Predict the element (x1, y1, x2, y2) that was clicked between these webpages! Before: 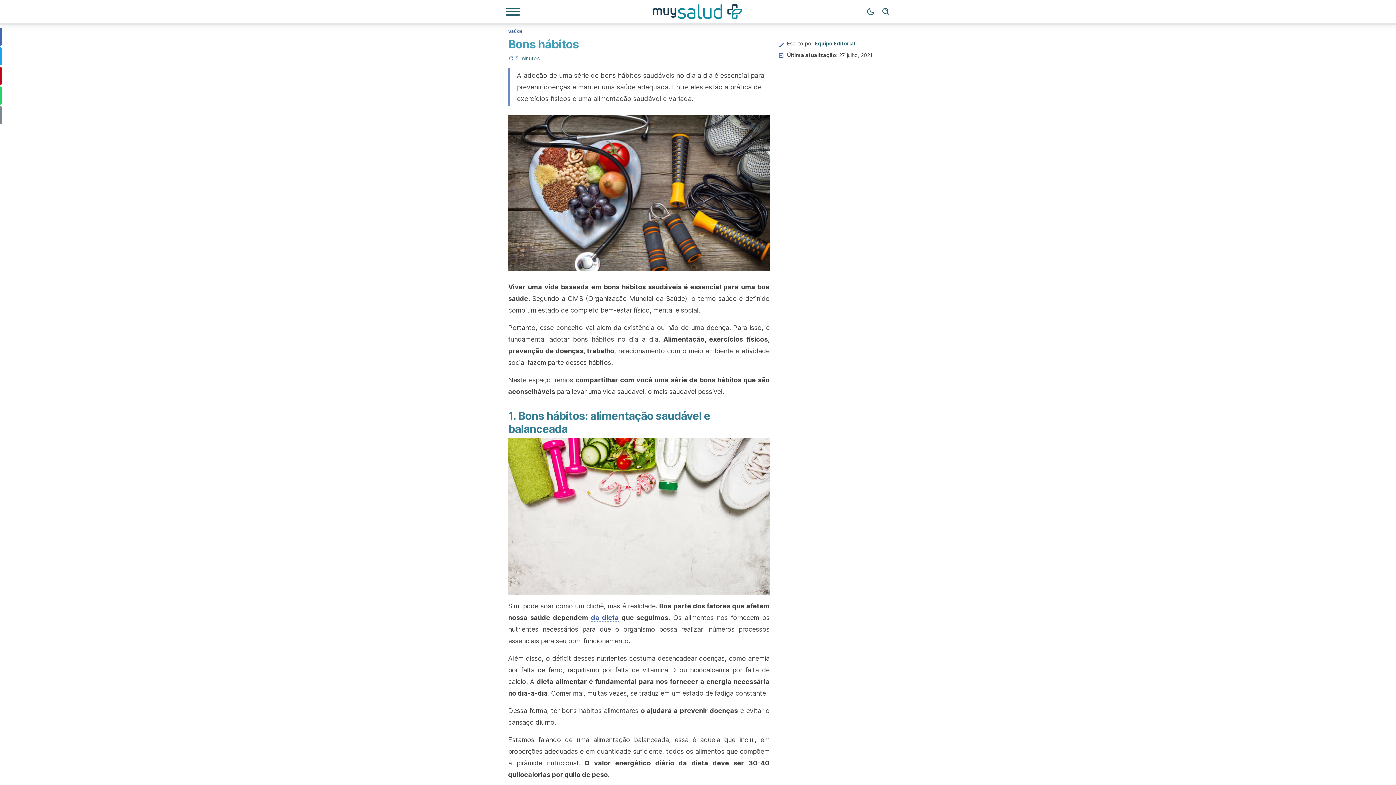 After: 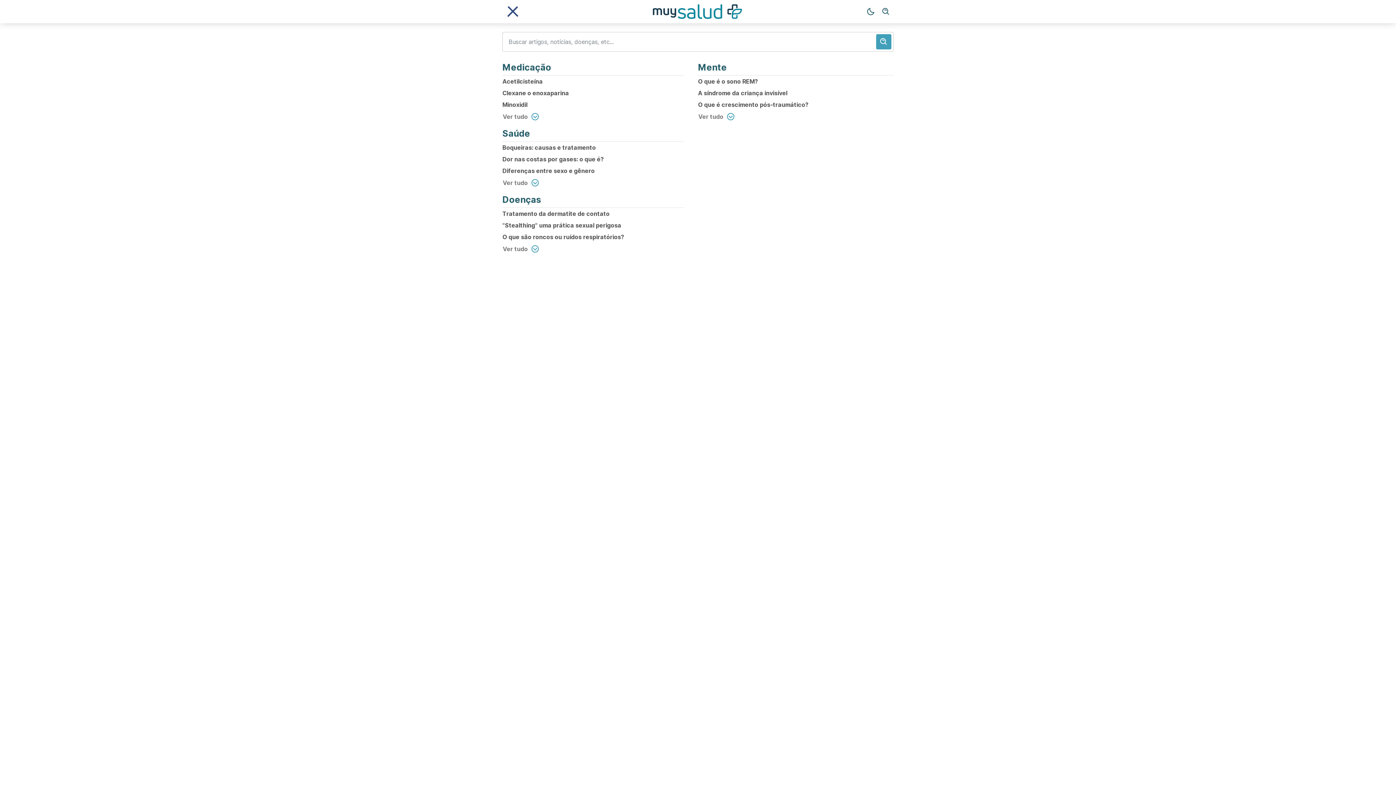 Action: bbox: (505, 7, 520, 16) label: Menu de Navegação